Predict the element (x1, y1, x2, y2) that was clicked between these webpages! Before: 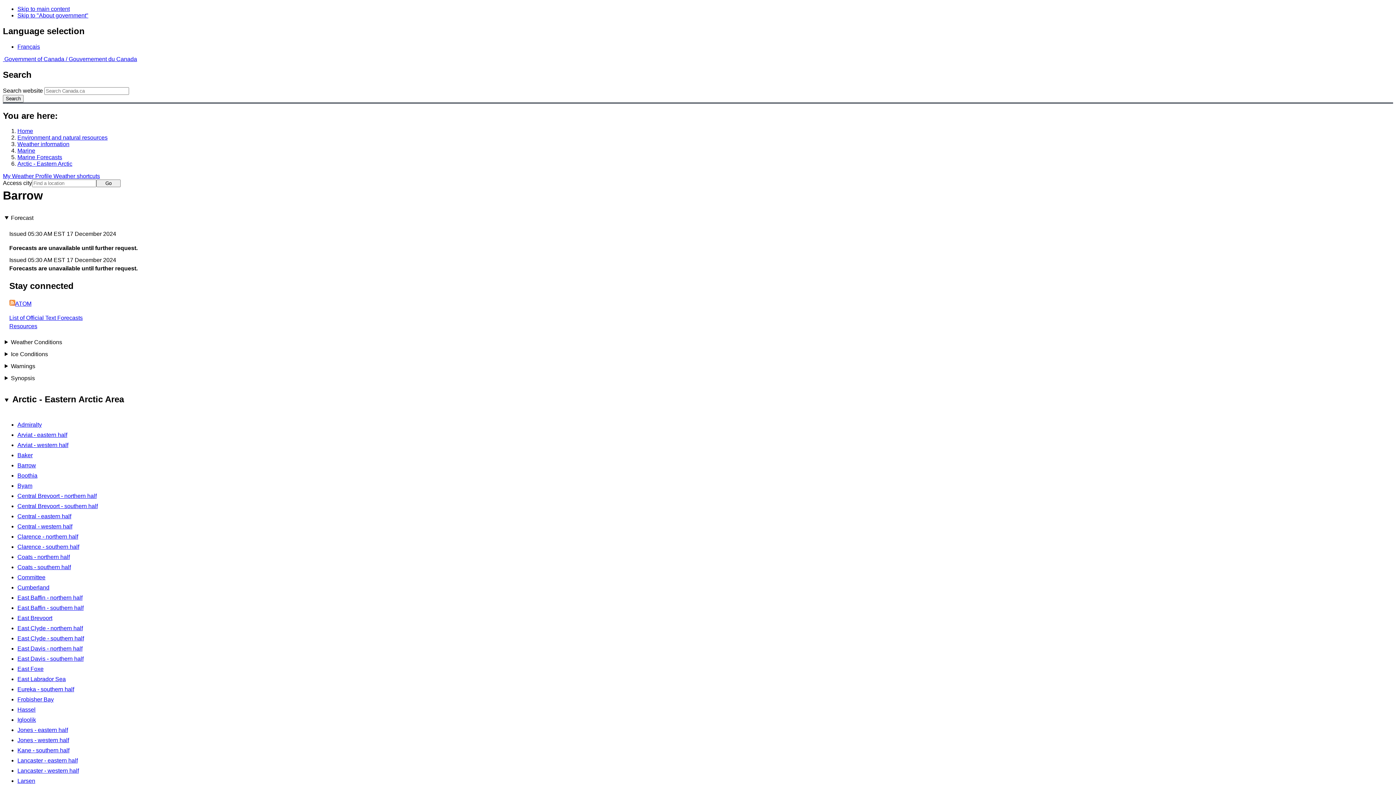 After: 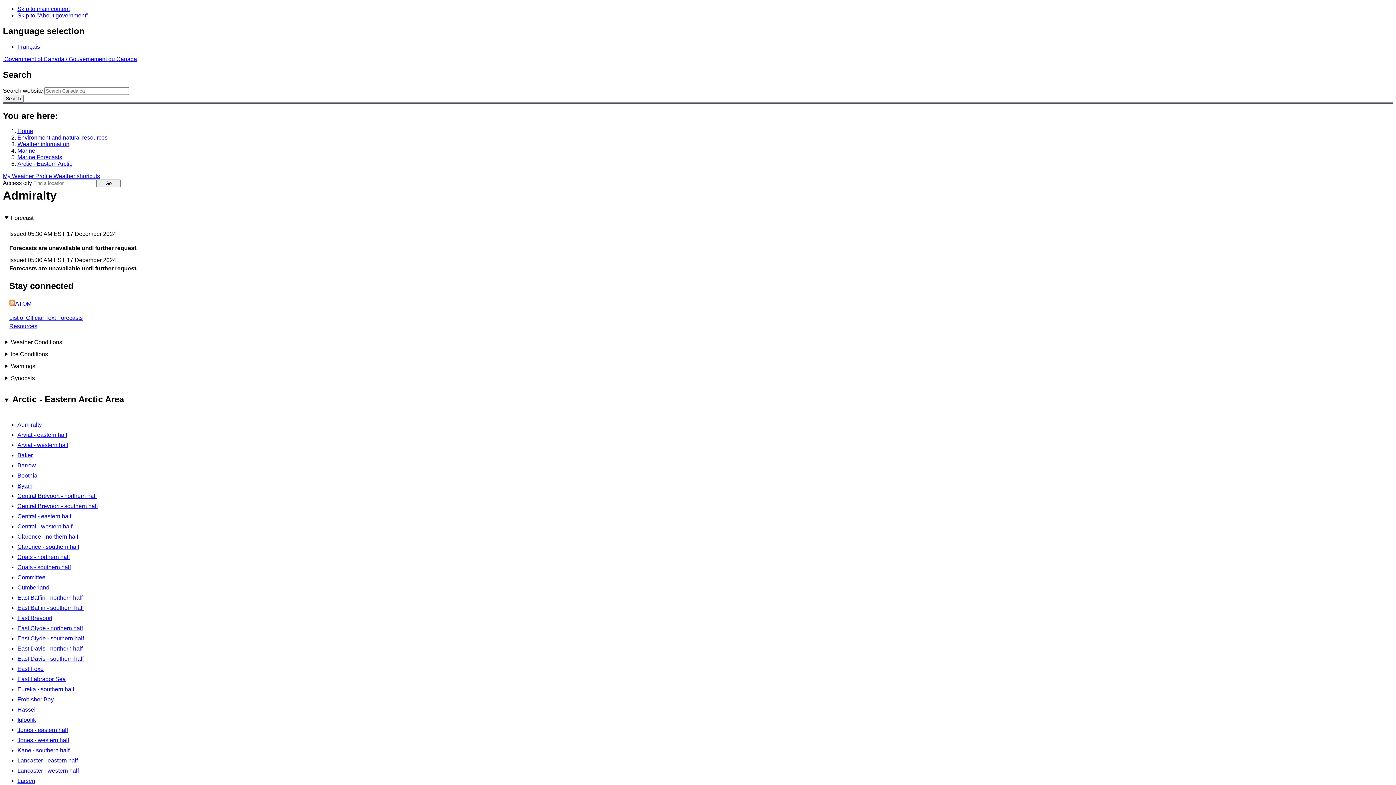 Action: bbox: (17, 421, 41, 427) label: Admiralty